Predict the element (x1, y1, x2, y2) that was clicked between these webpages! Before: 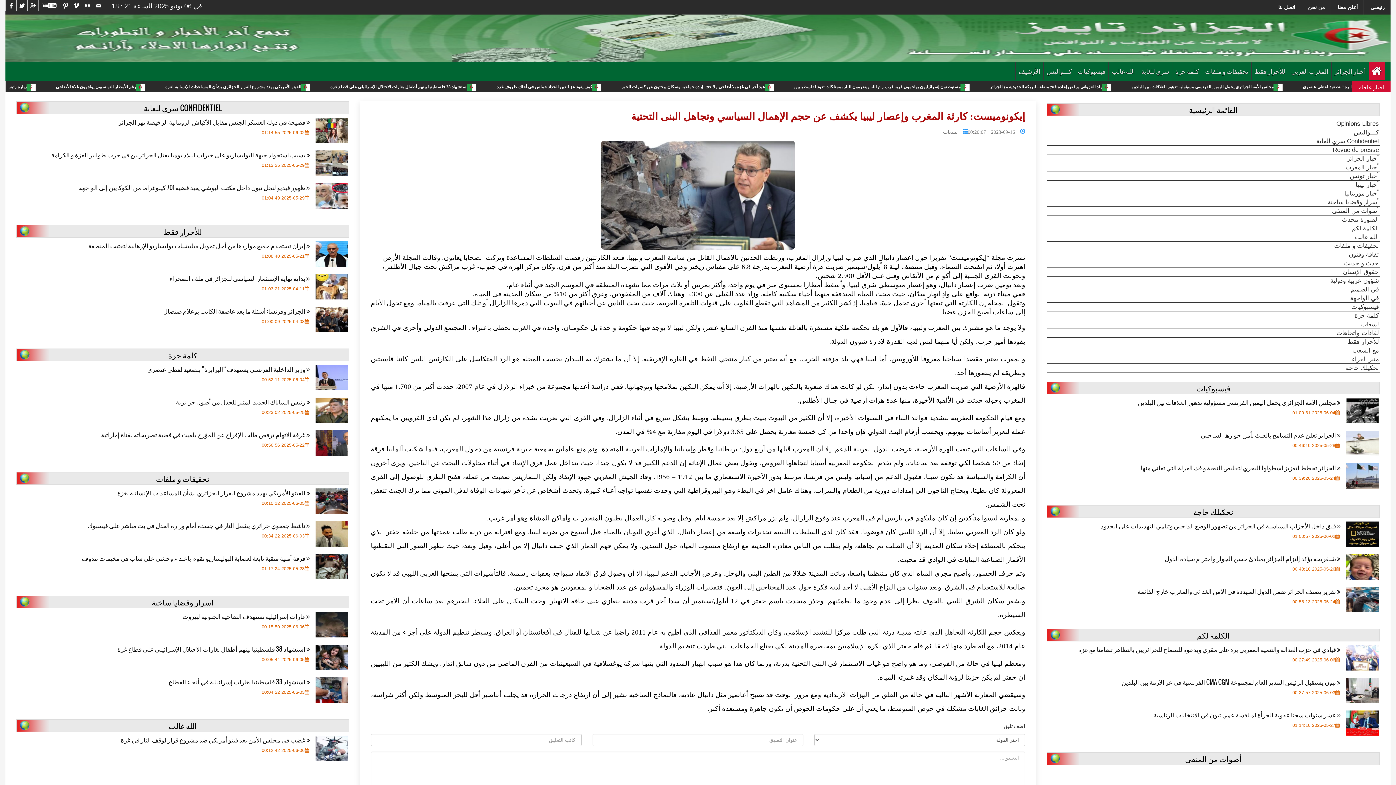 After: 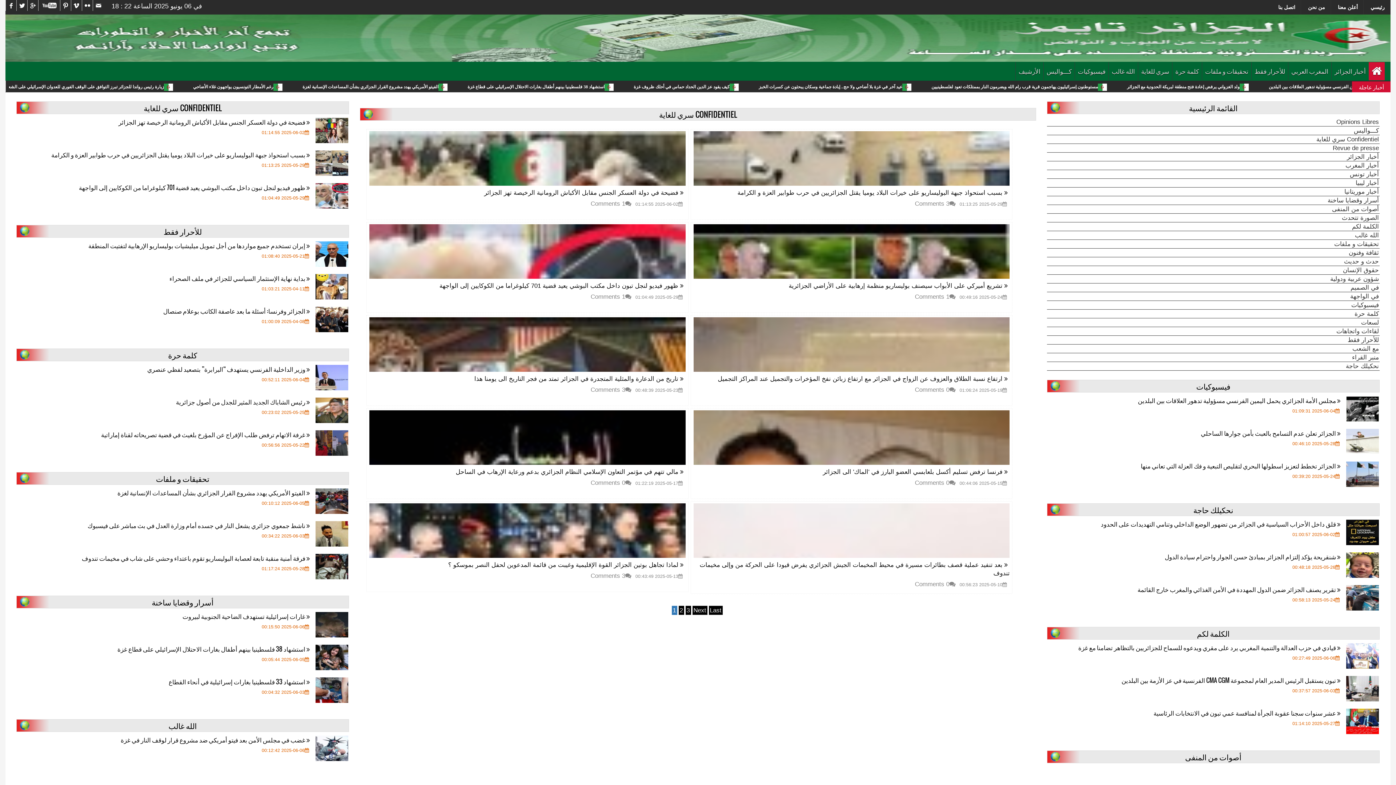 Action: bbox: (1047, 137, 1380, 145) label: Confidentiel سري للغاية